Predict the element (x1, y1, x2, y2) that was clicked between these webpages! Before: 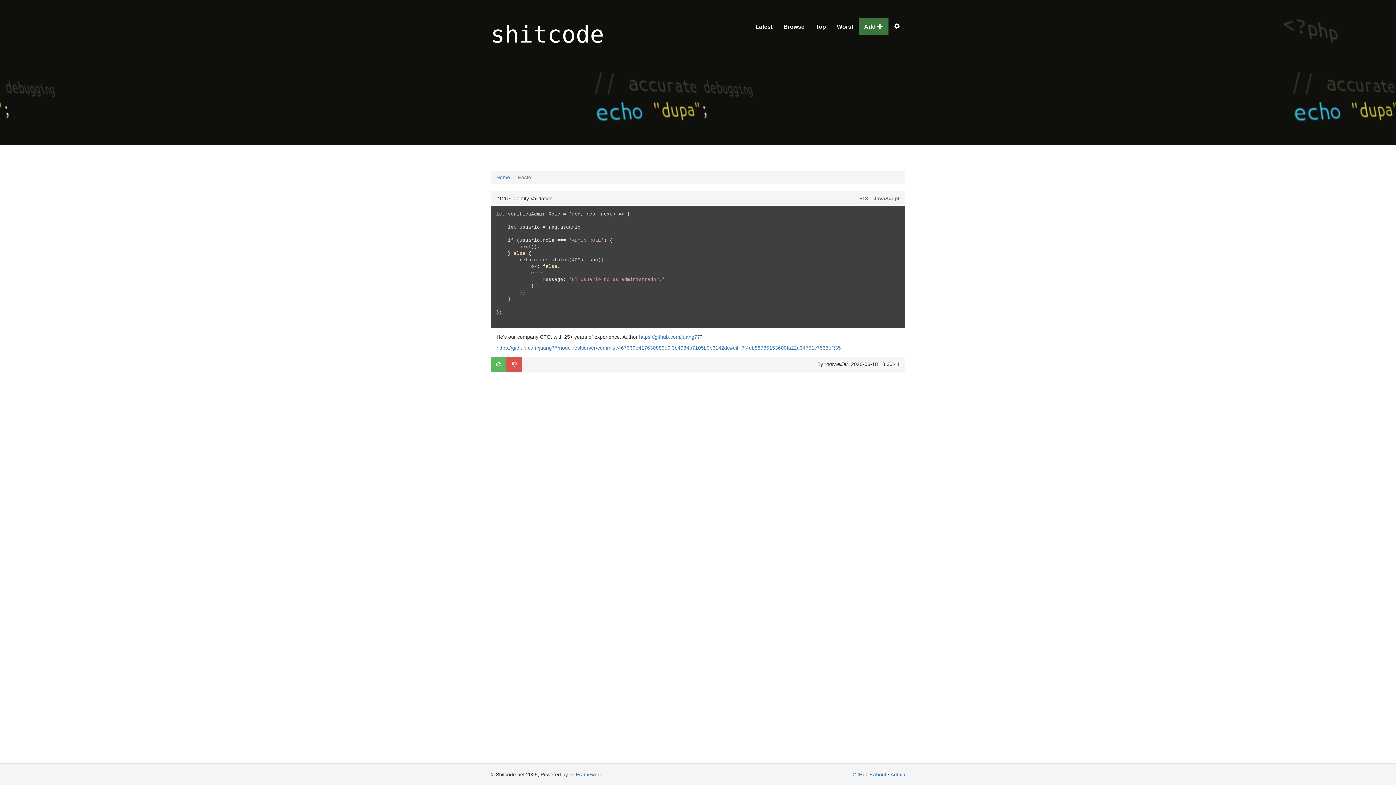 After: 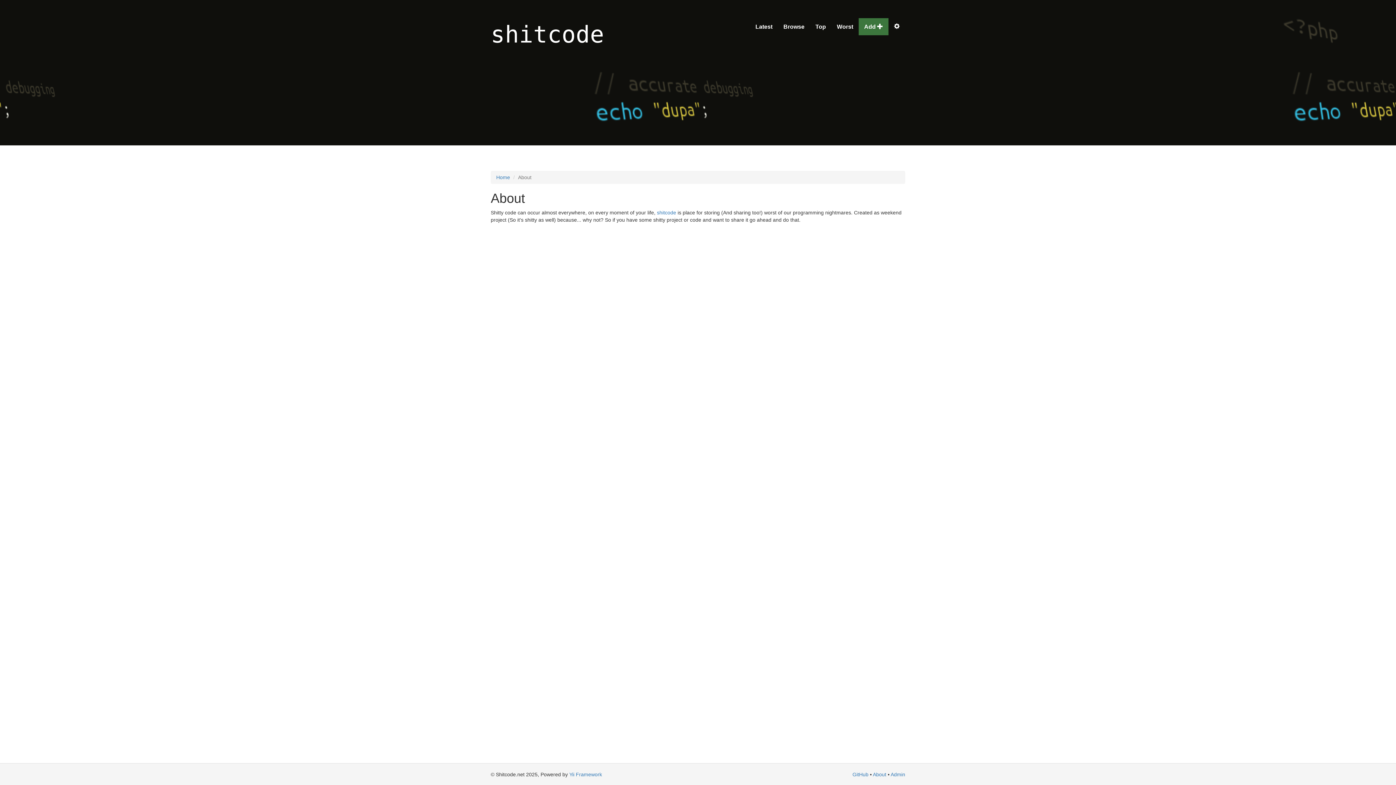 Action: label: About bbox: (873, 772, 886, 777)